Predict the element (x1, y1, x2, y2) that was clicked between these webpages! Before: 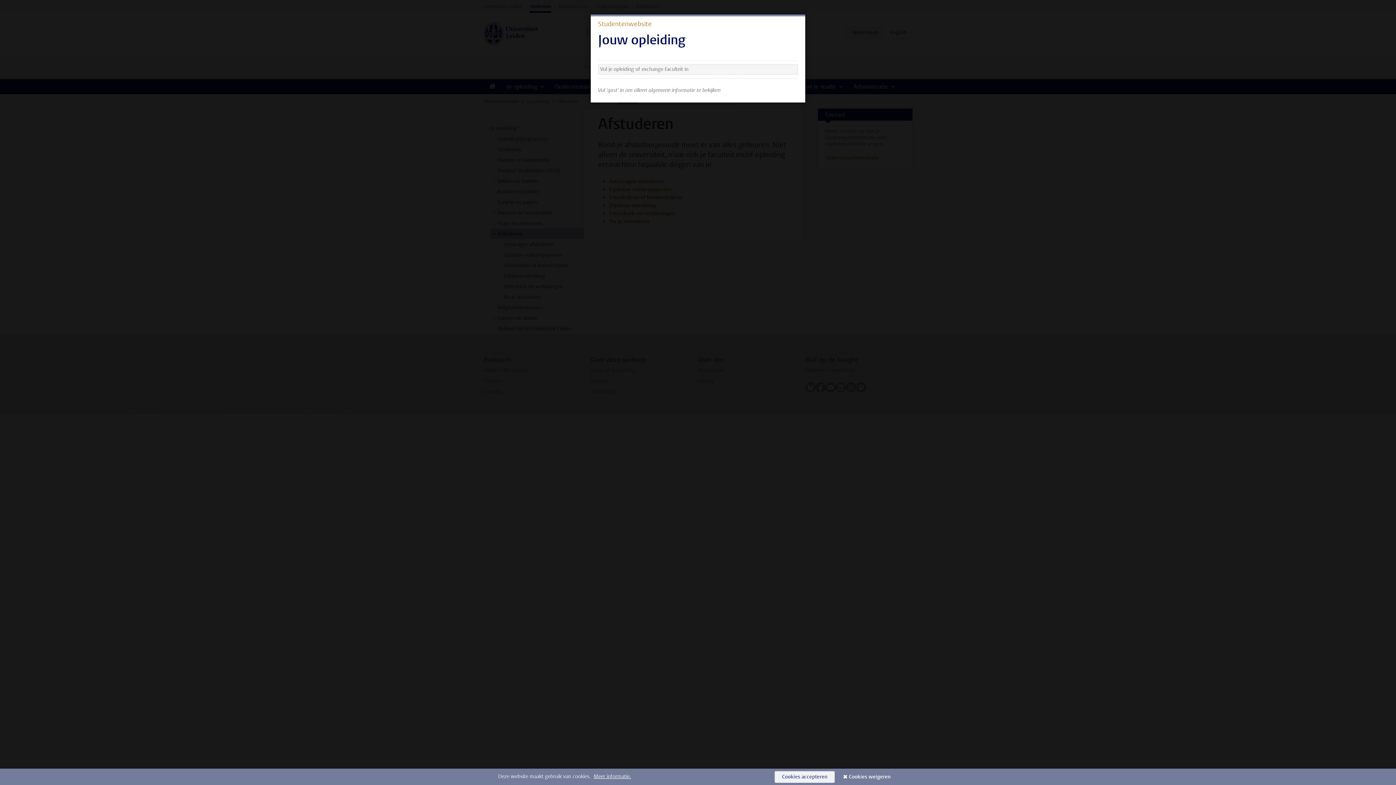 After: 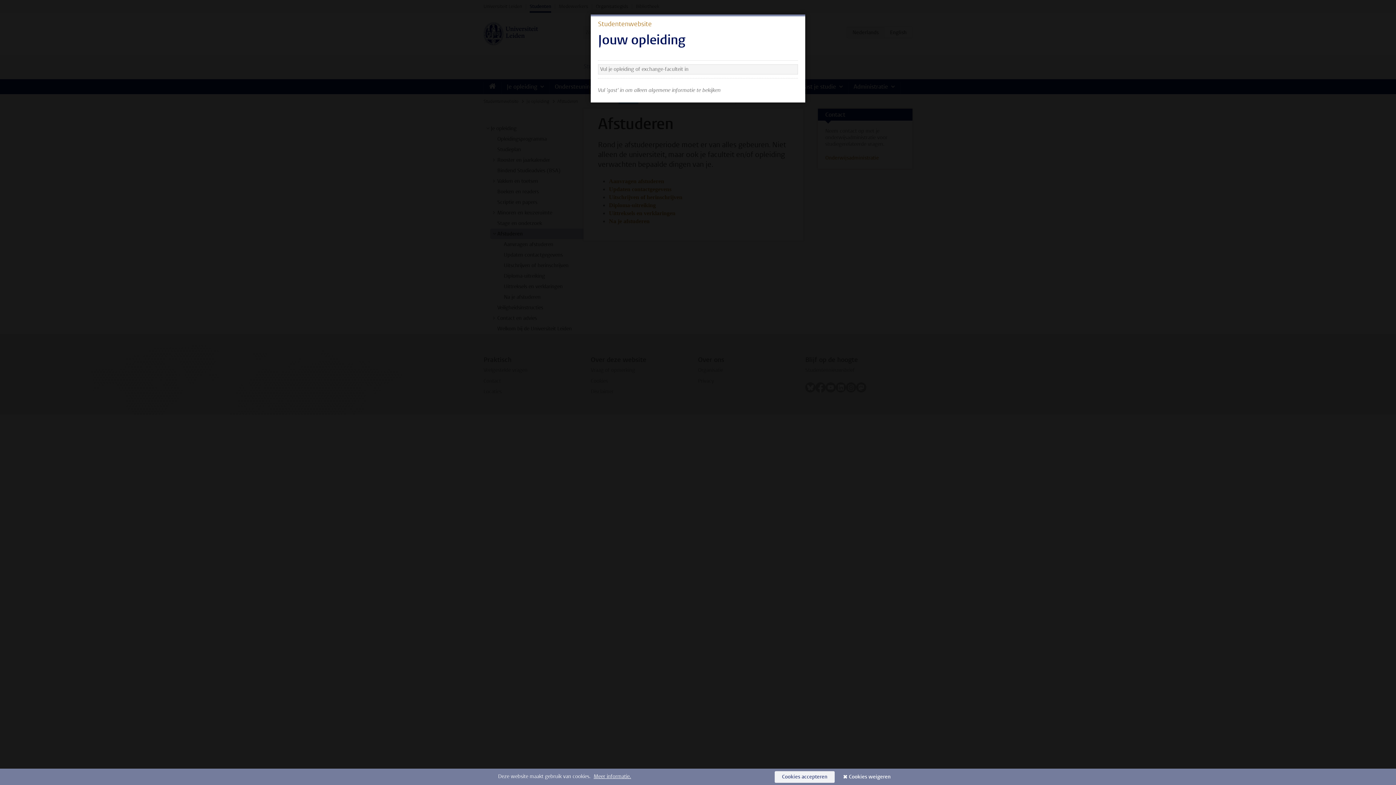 Action: label: Cookies weigeren bbox: (841, 771, 898, 783)